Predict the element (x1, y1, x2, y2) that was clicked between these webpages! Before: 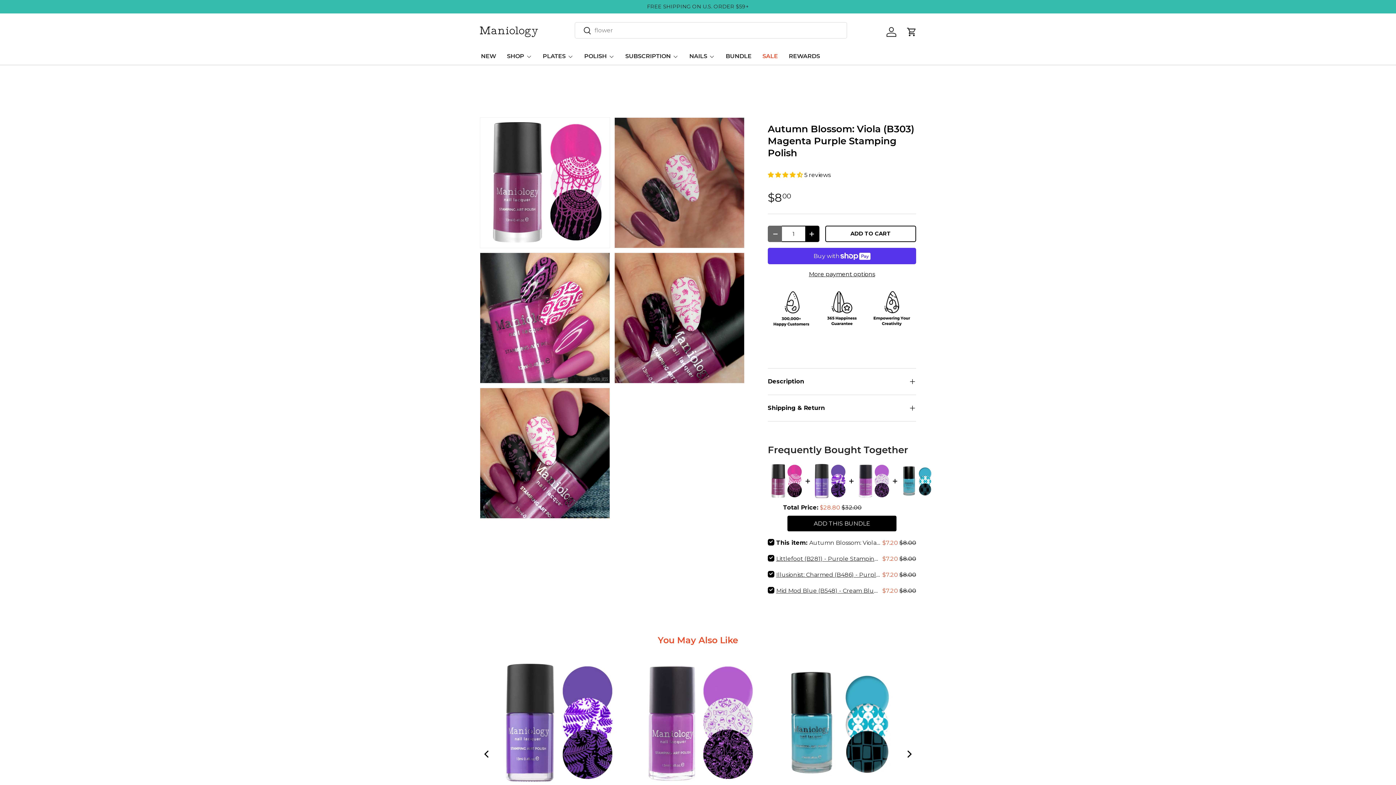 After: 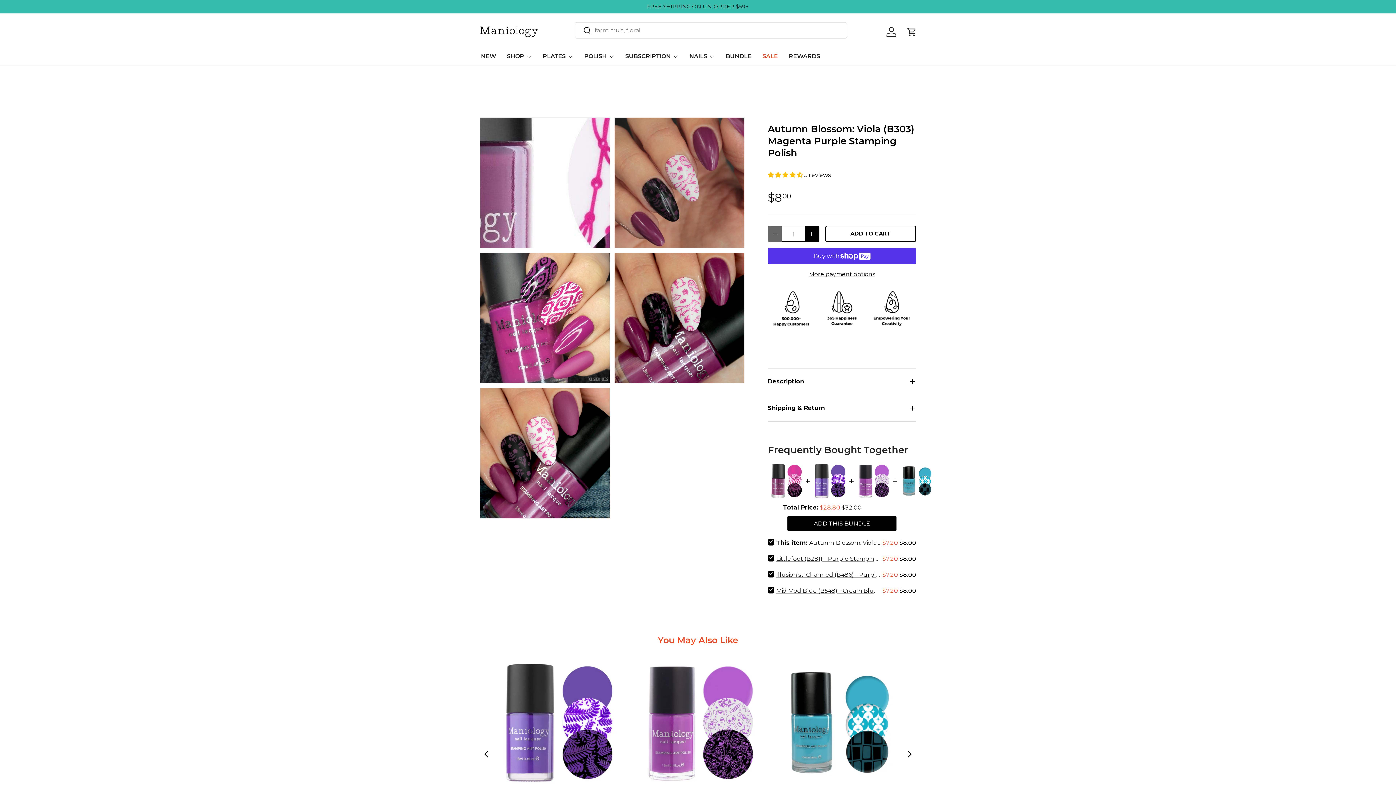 Action: bbox: (480, 117, 610, 248)